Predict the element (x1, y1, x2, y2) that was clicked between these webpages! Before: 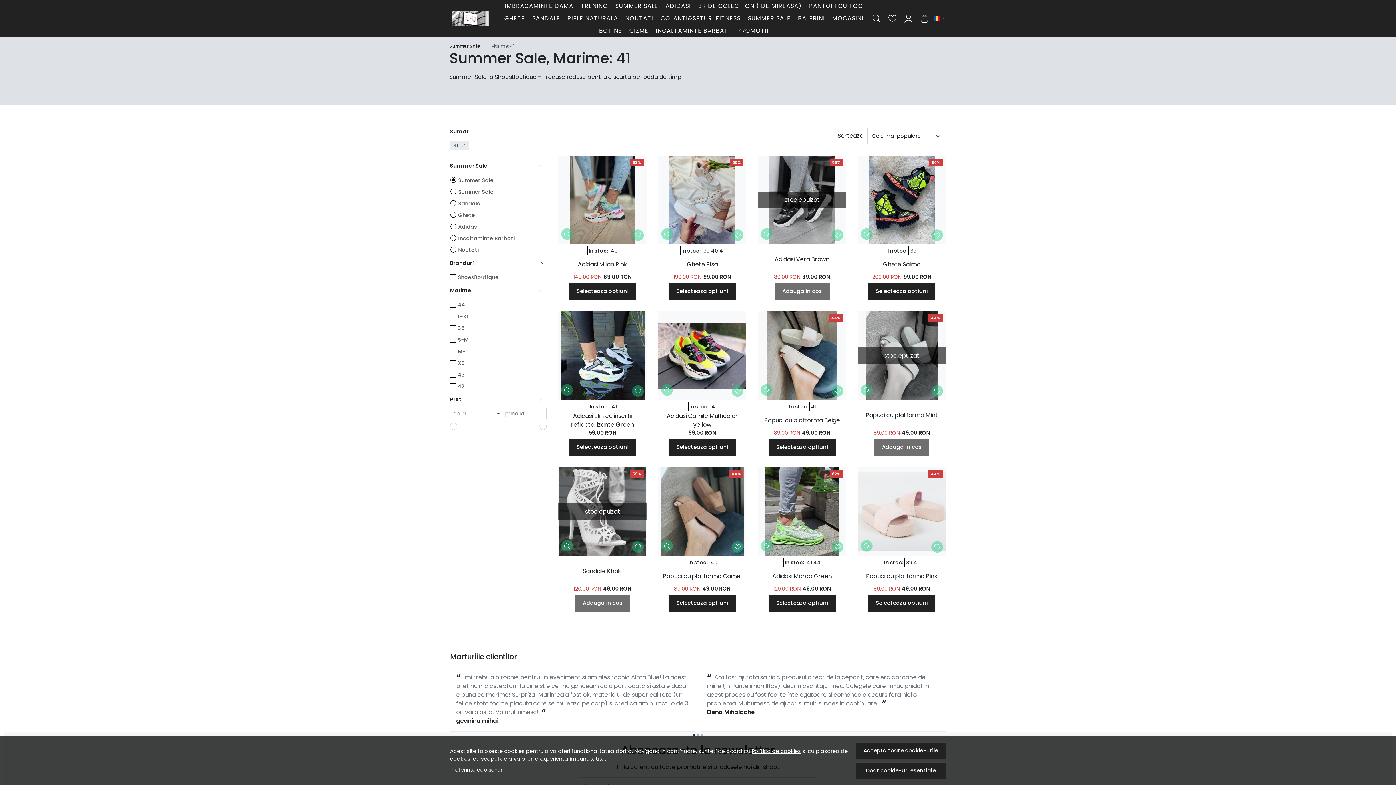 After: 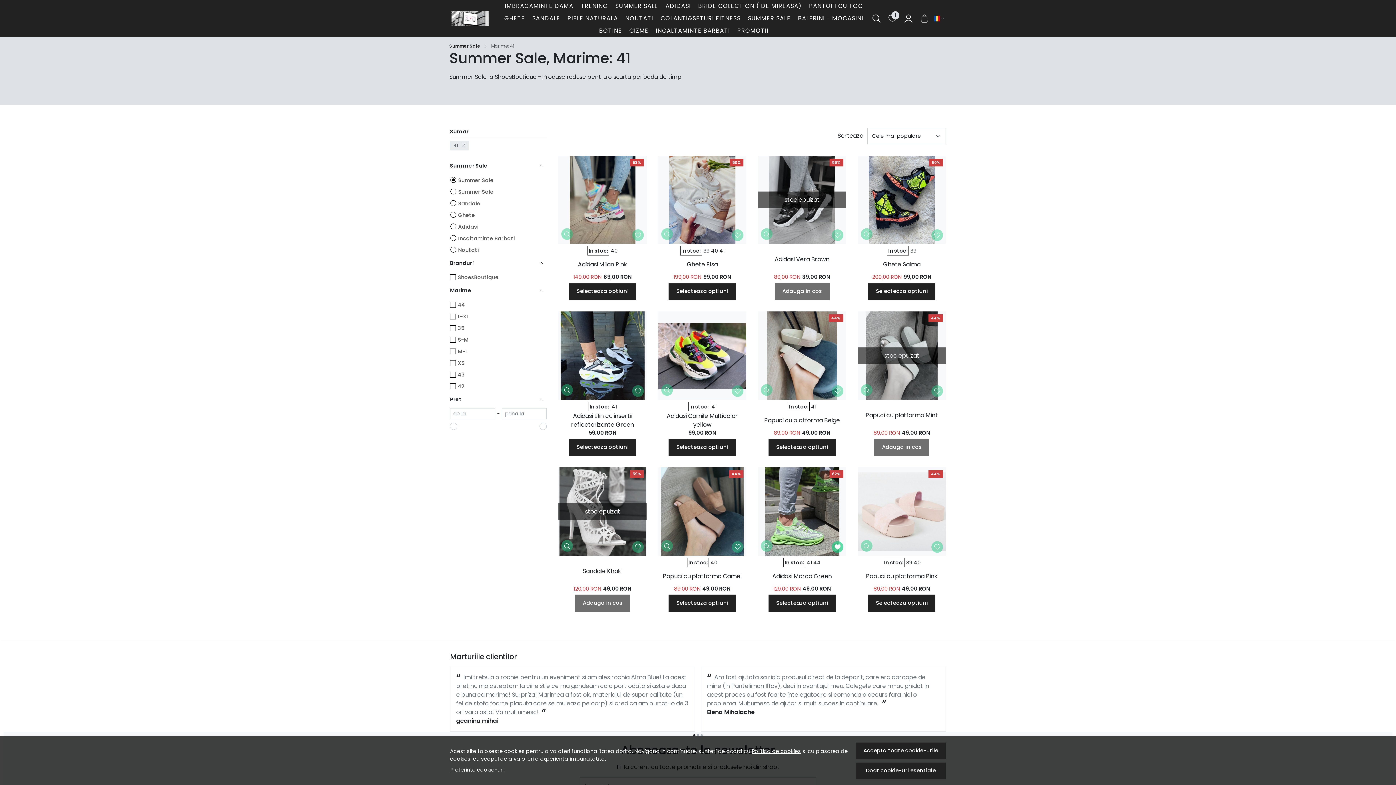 Action: bbox: (834, 544, 840, 550)